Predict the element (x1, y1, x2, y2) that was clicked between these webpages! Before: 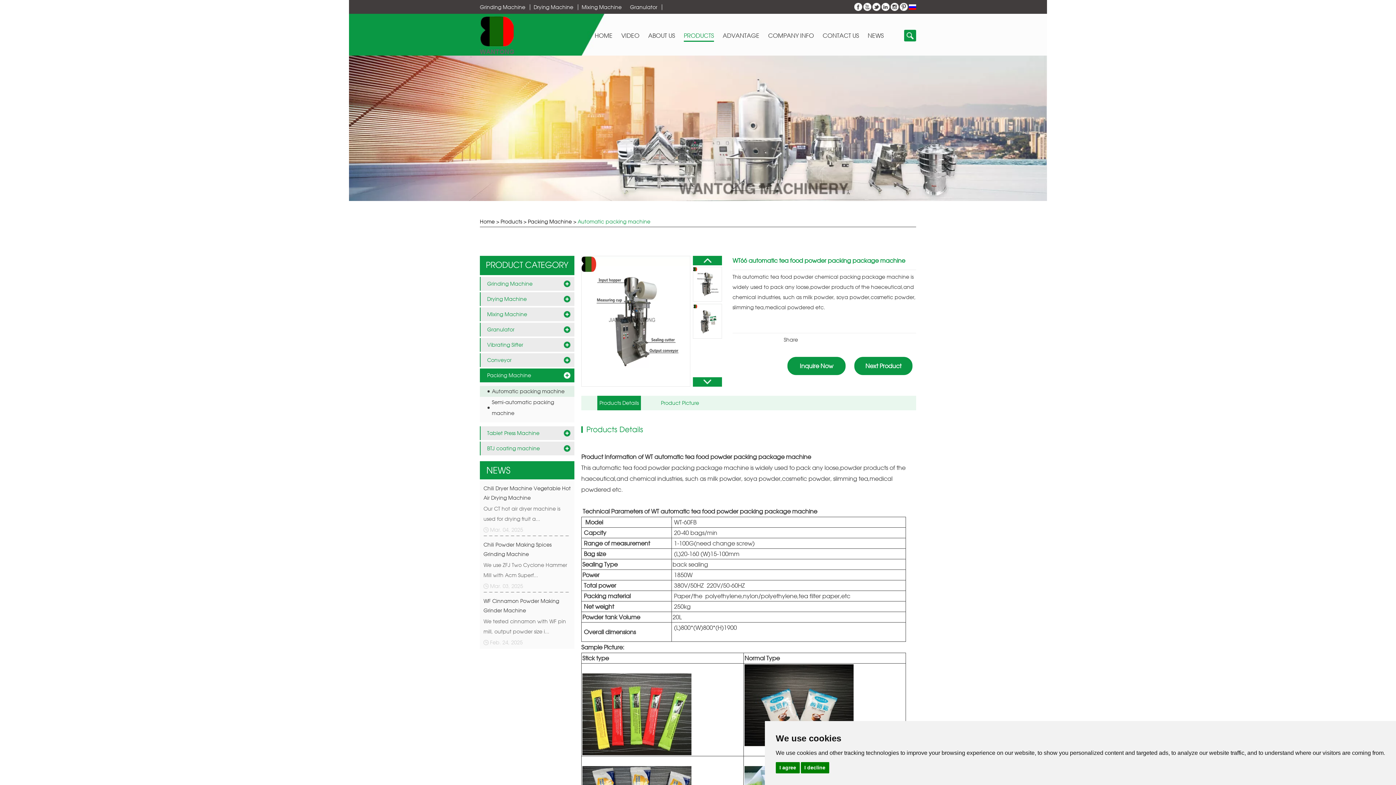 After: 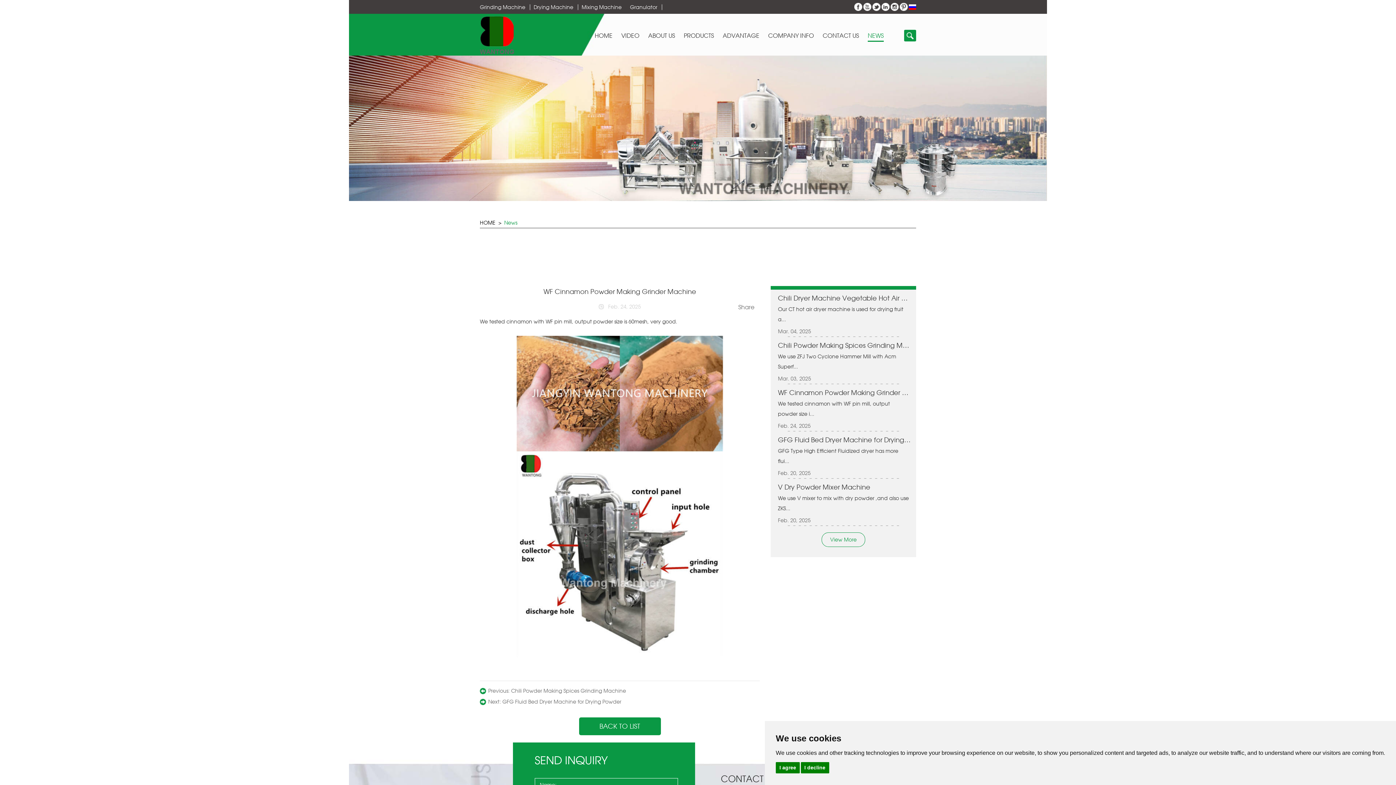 Action: bbox: (483, 596, 570, 615) label: ​WF Cinnamon Powder Making Grinder Machine